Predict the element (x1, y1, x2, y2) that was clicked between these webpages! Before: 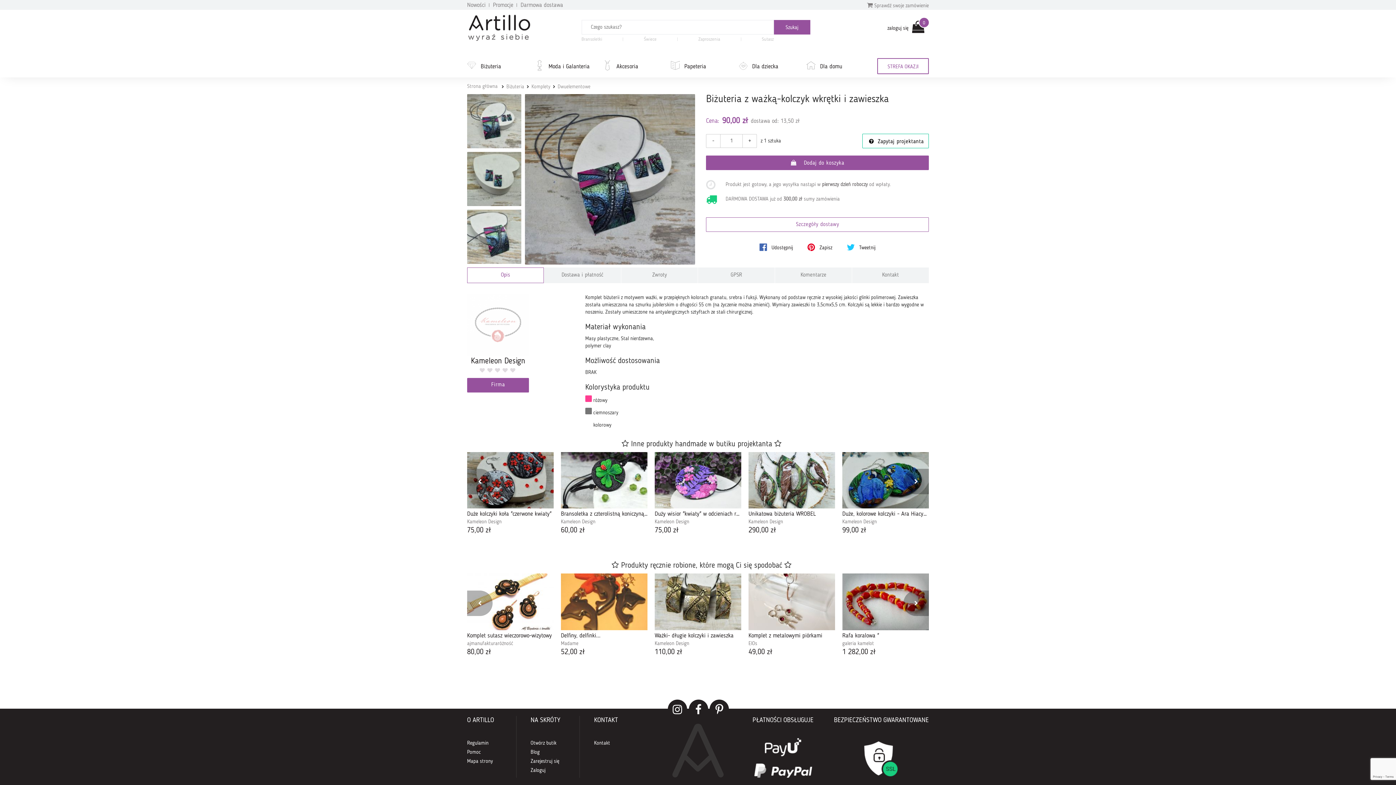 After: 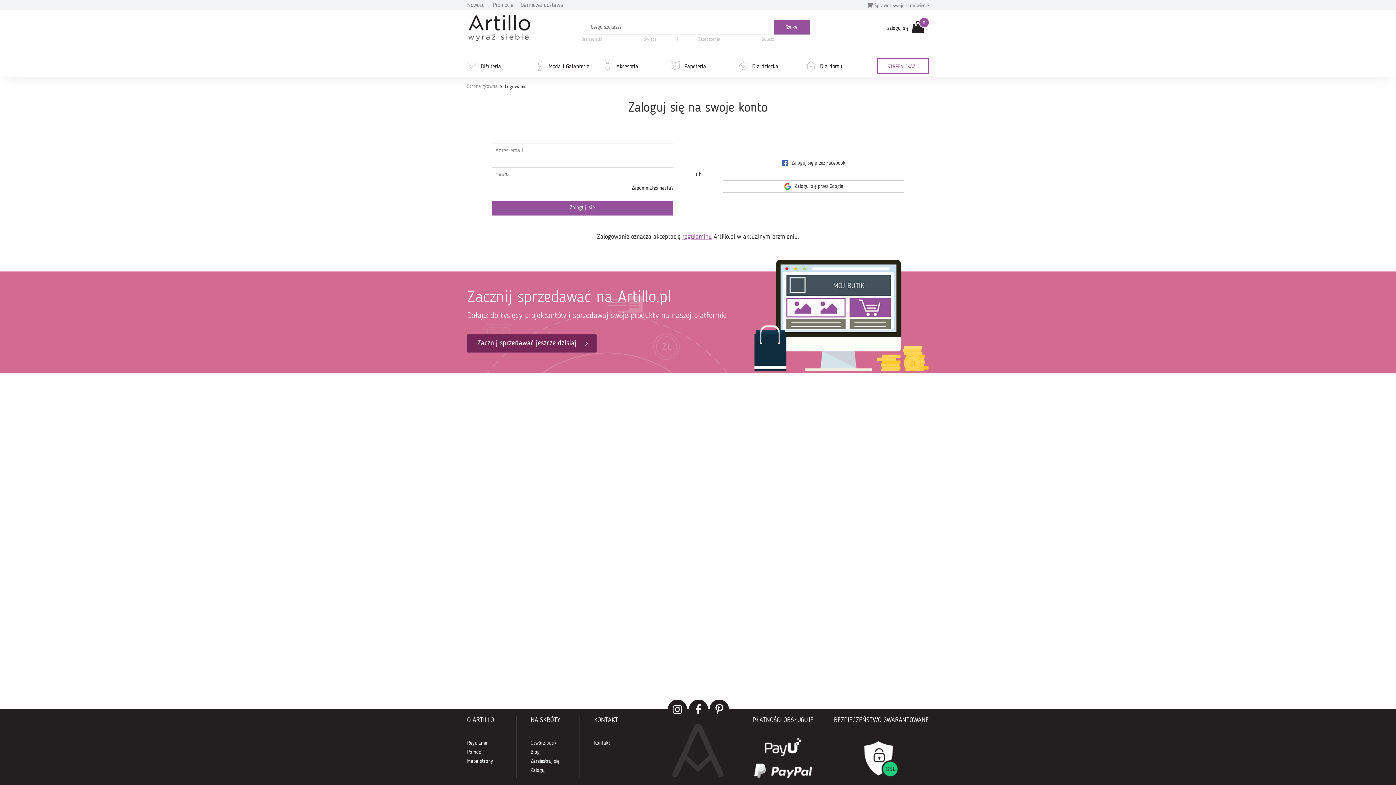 Action: label: Zaloguj bbox: (530, 768, 545, 773)